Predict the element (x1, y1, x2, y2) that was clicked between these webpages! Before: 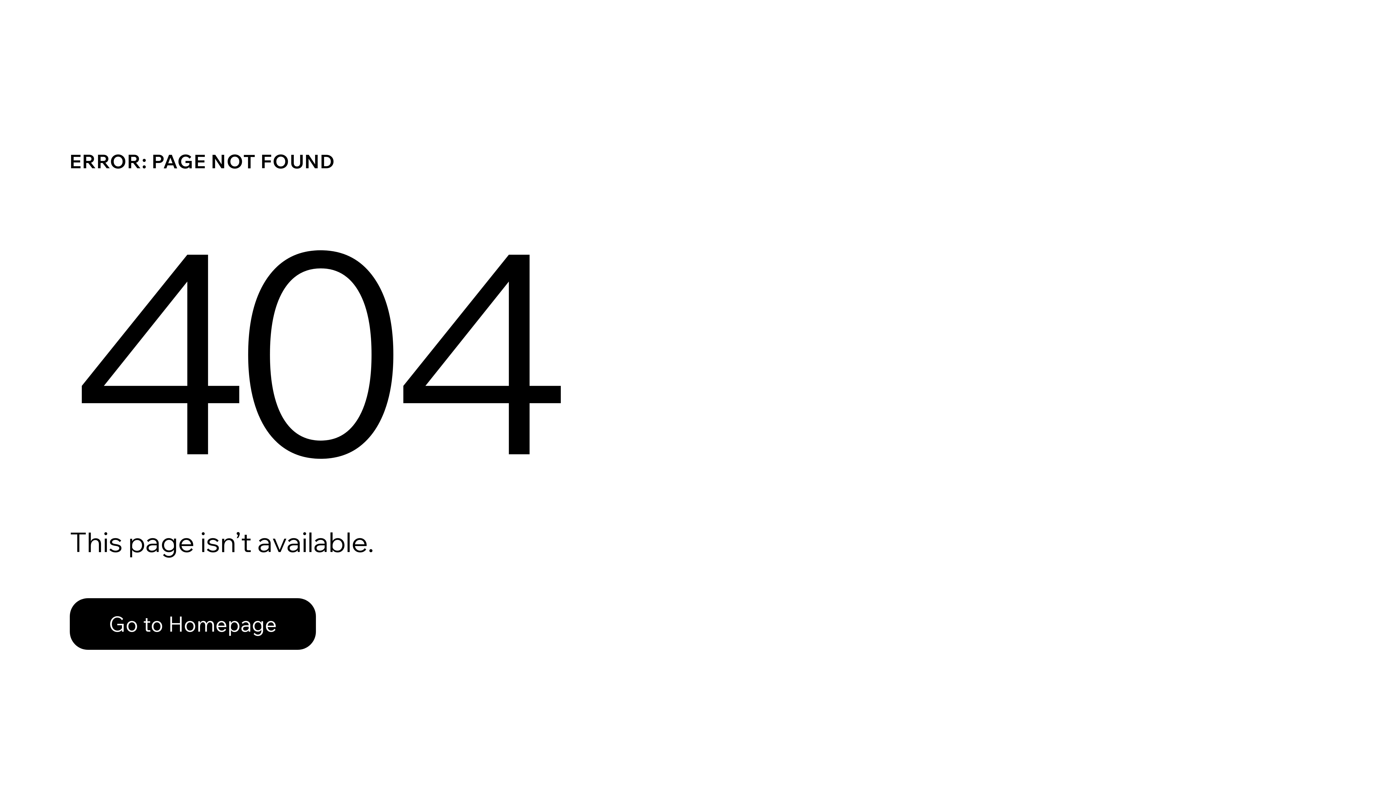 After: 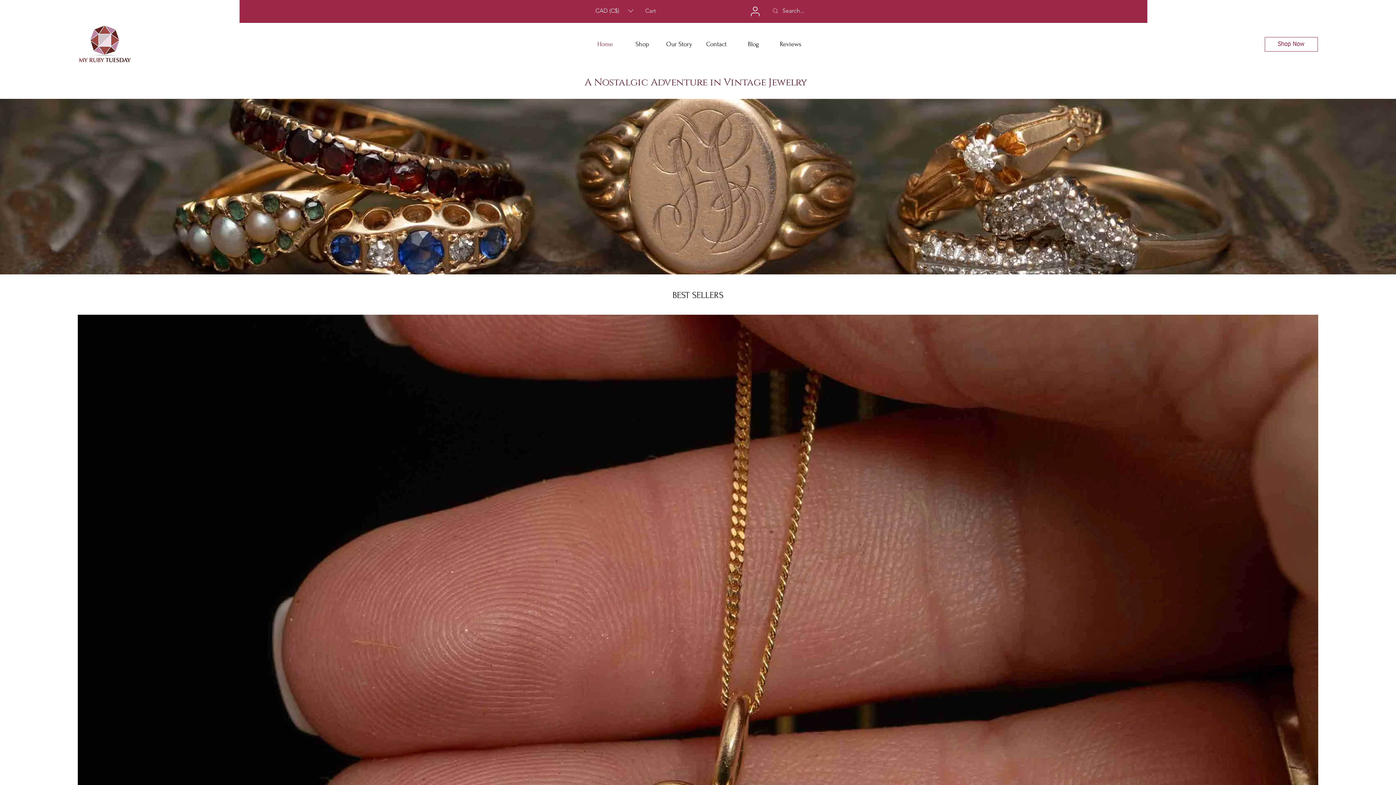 Action: bbox: (69, 582, 768, 659) label: Go to Homepage